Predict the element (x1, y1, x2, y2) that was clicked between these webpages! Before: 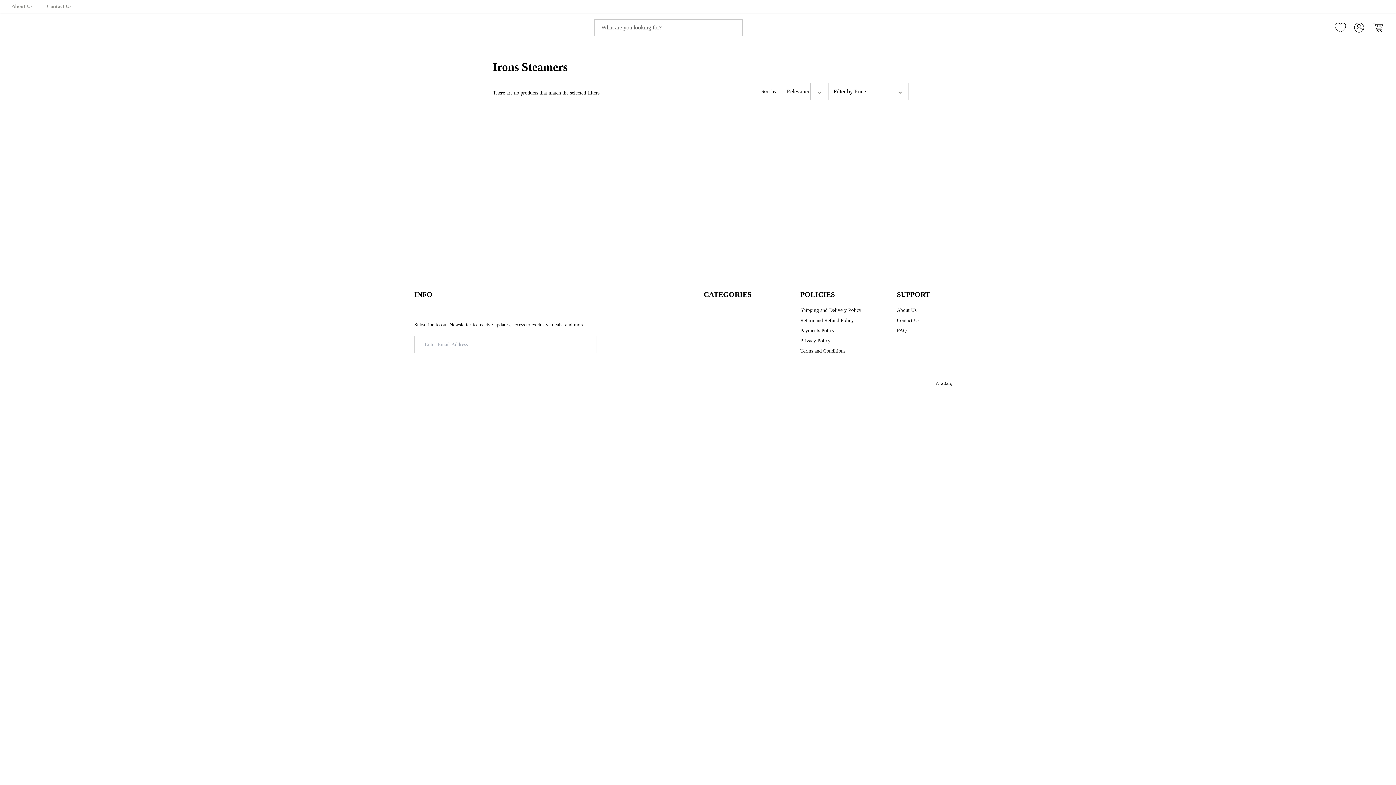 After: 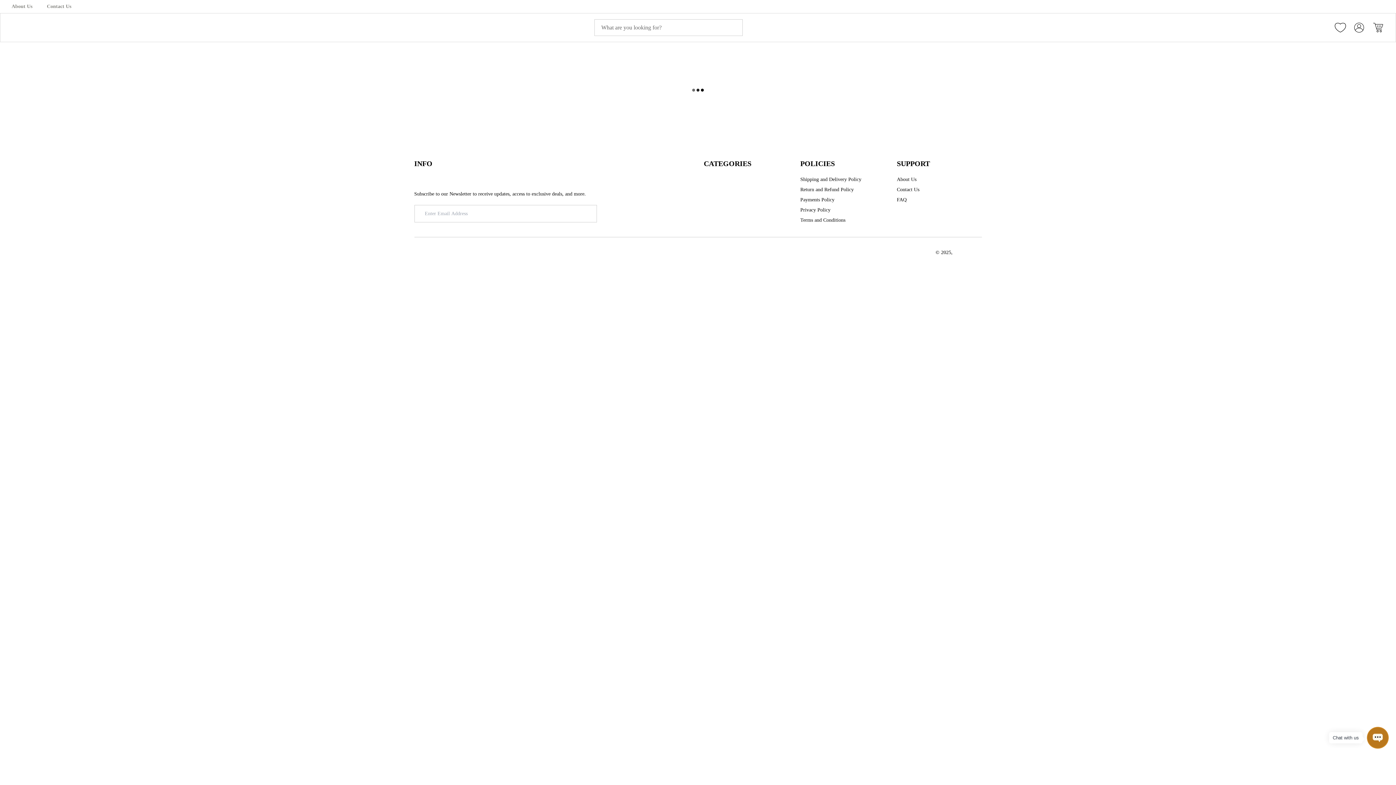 Action: label: Cart bbox: (1372, 21, 1384, 33)